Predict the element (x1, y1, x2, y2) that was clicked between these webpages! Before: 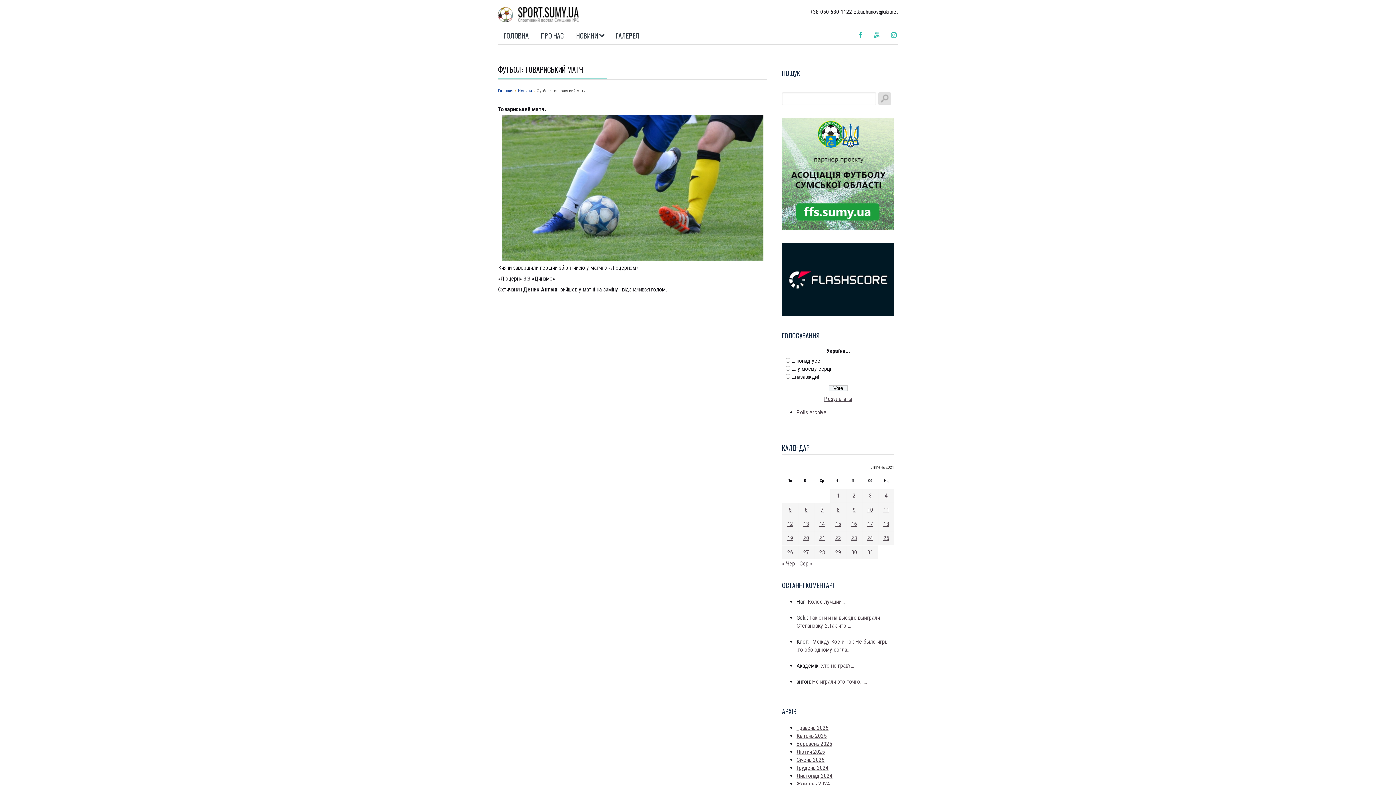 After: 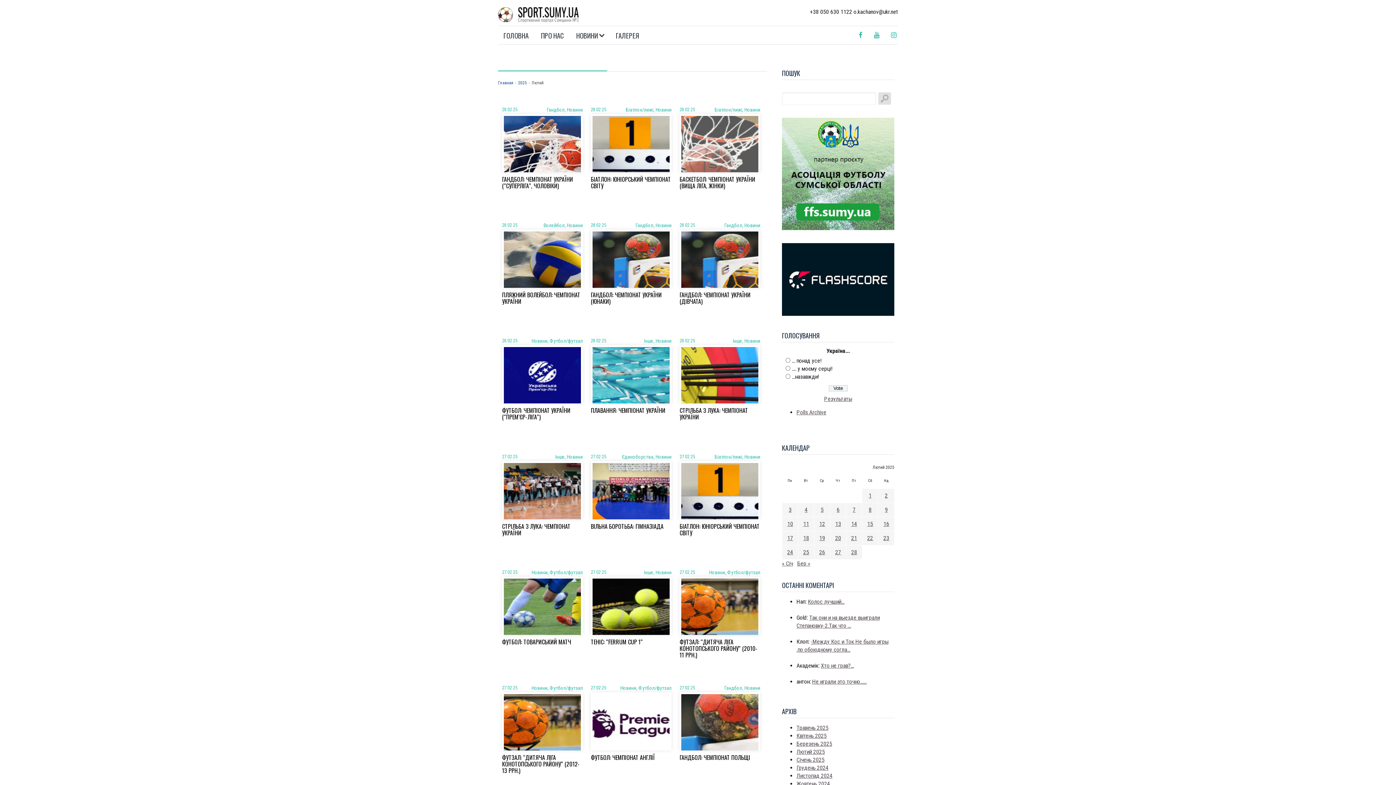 Action: label: Лютий 2025 bbox: (796, 748, 825, 755)